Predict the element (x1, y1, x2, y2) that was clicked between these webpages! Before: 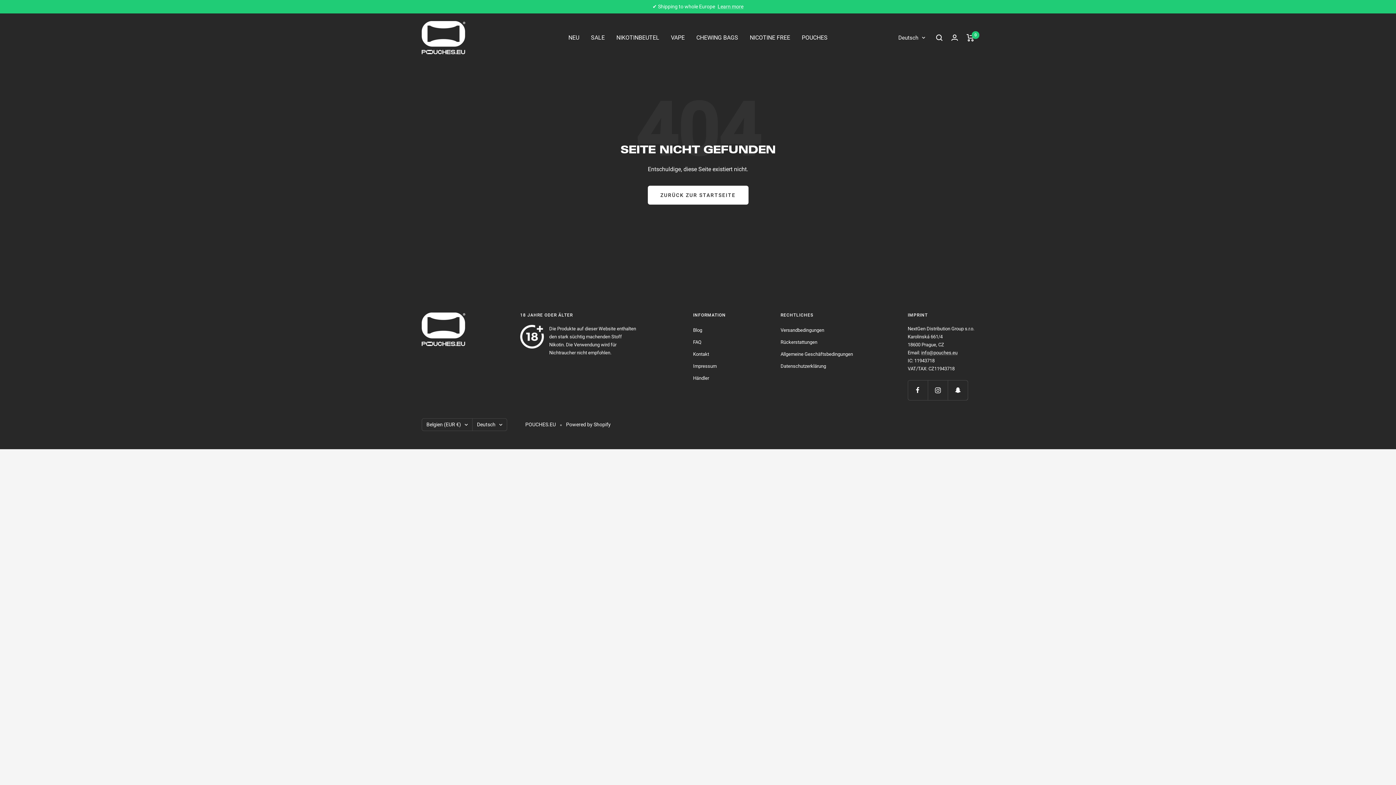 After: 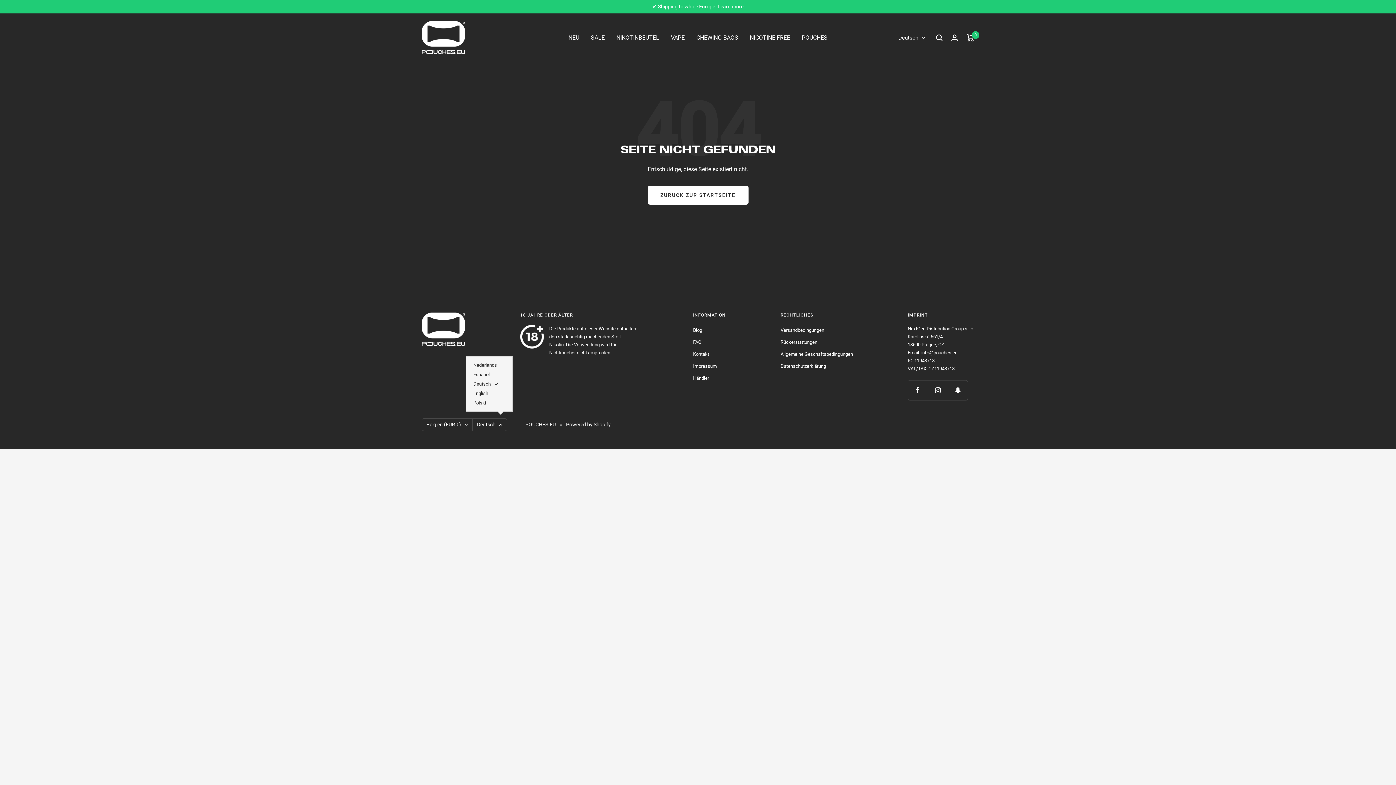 Action: bbox: (472, 418, 507, 431) label: Deutsch